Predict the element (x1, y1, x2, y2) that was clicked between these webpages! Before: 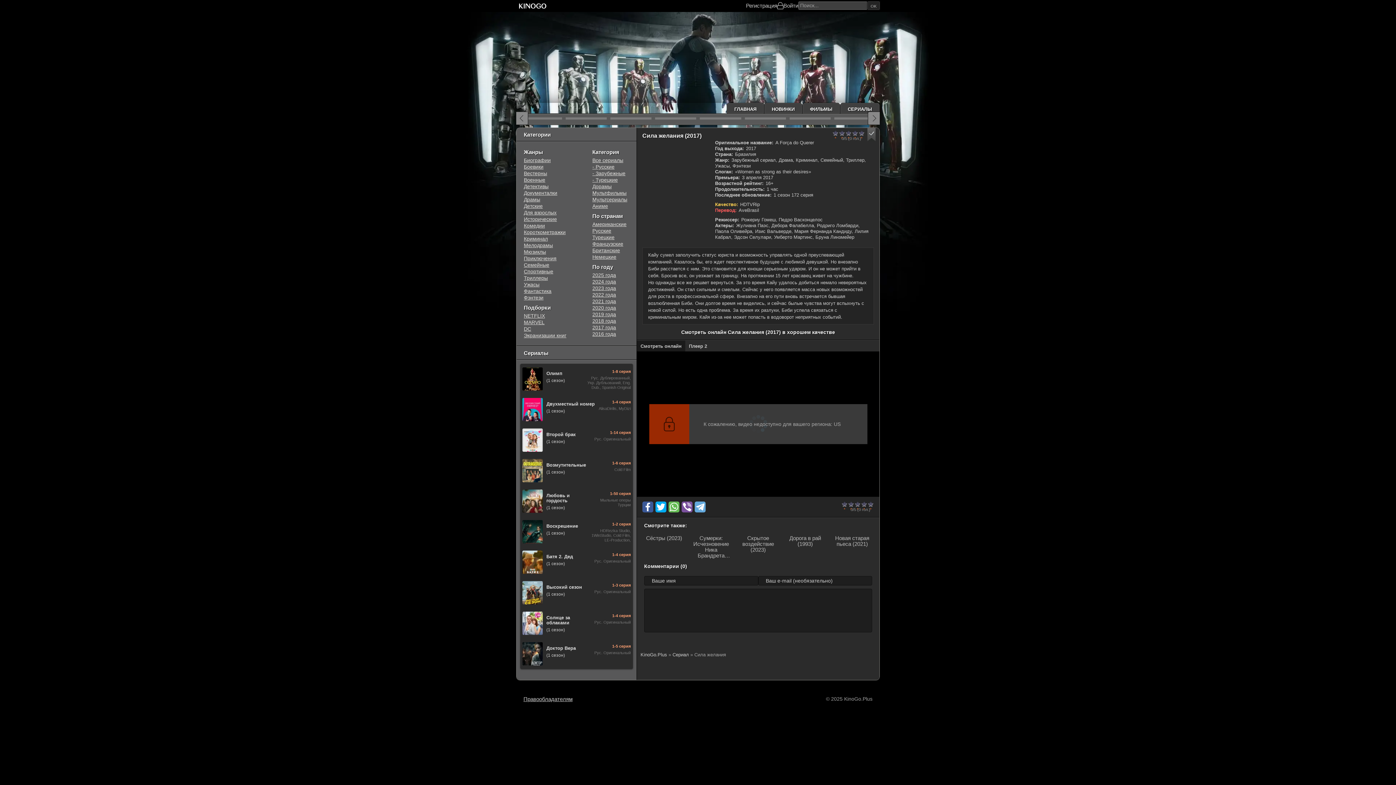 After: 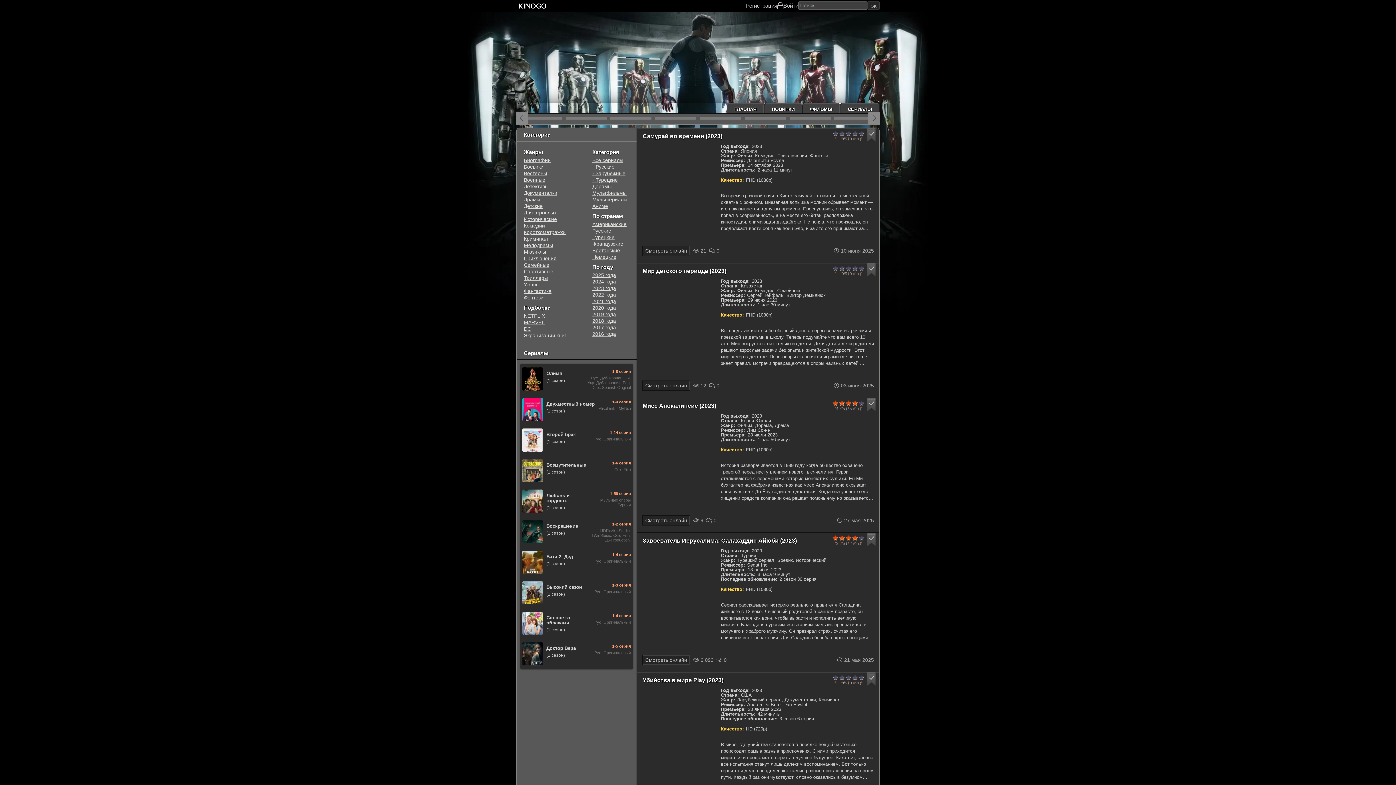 Action: label: 2023 года bbox: (592, 285, 629, 291)